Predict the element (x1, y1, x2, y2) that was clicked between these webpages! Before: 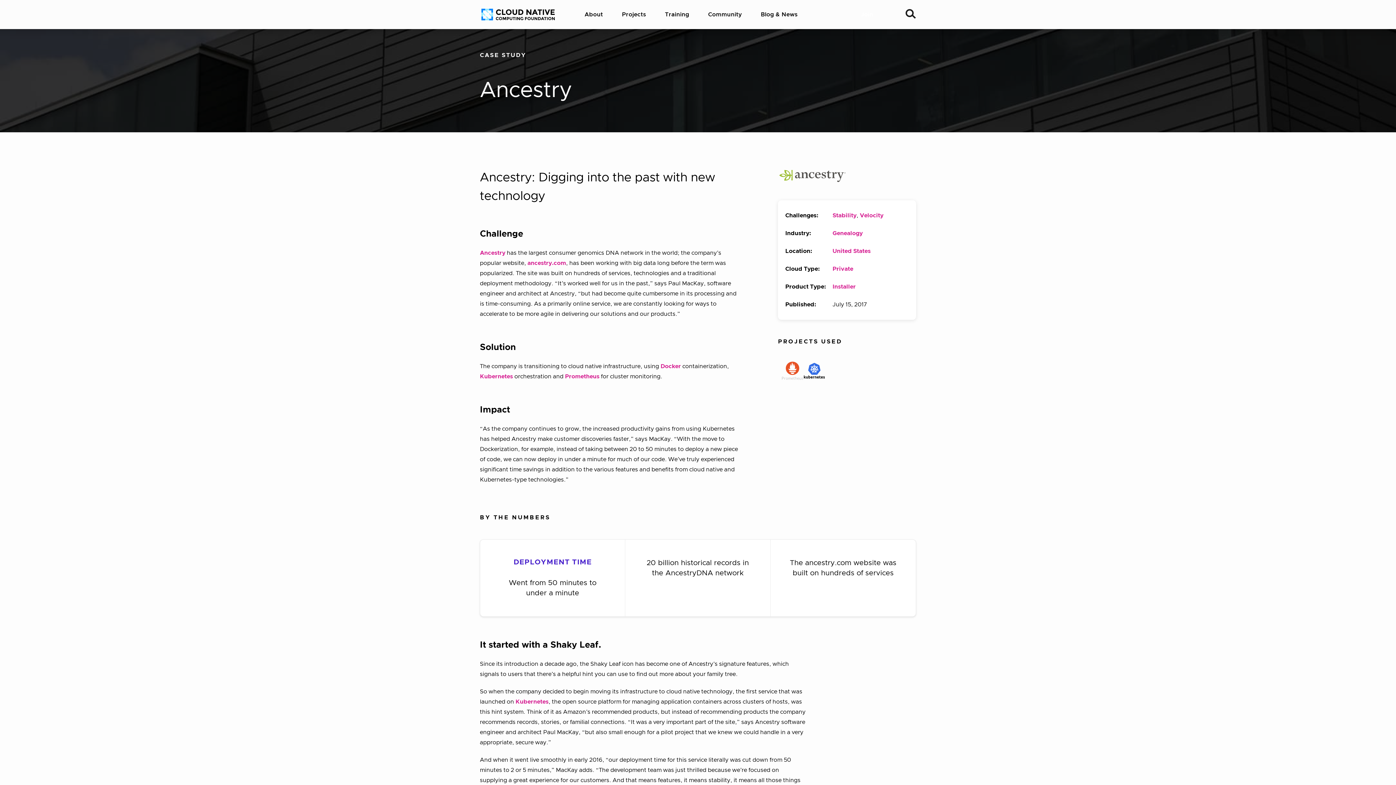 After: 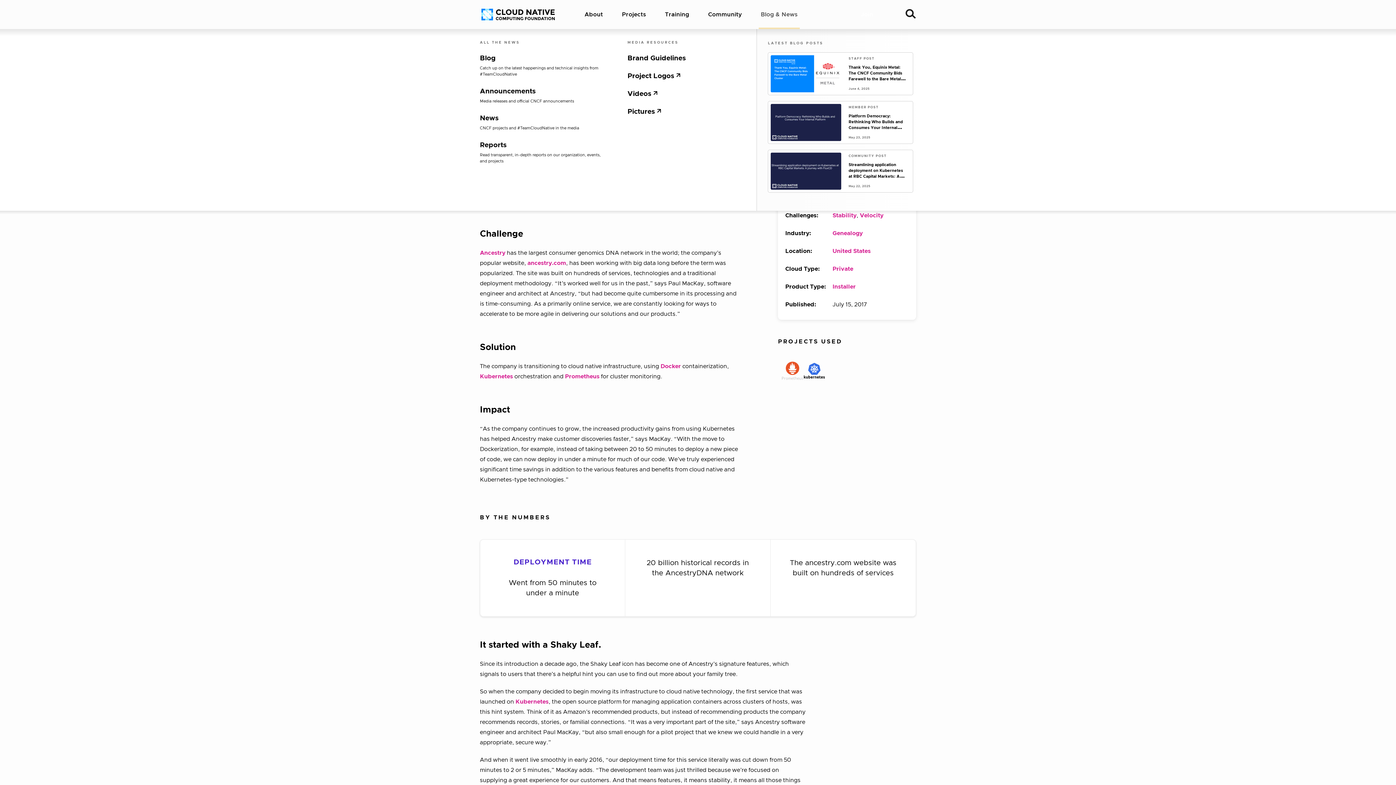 Action: label: Blog & News bbox: (751, 0, 807, 29)